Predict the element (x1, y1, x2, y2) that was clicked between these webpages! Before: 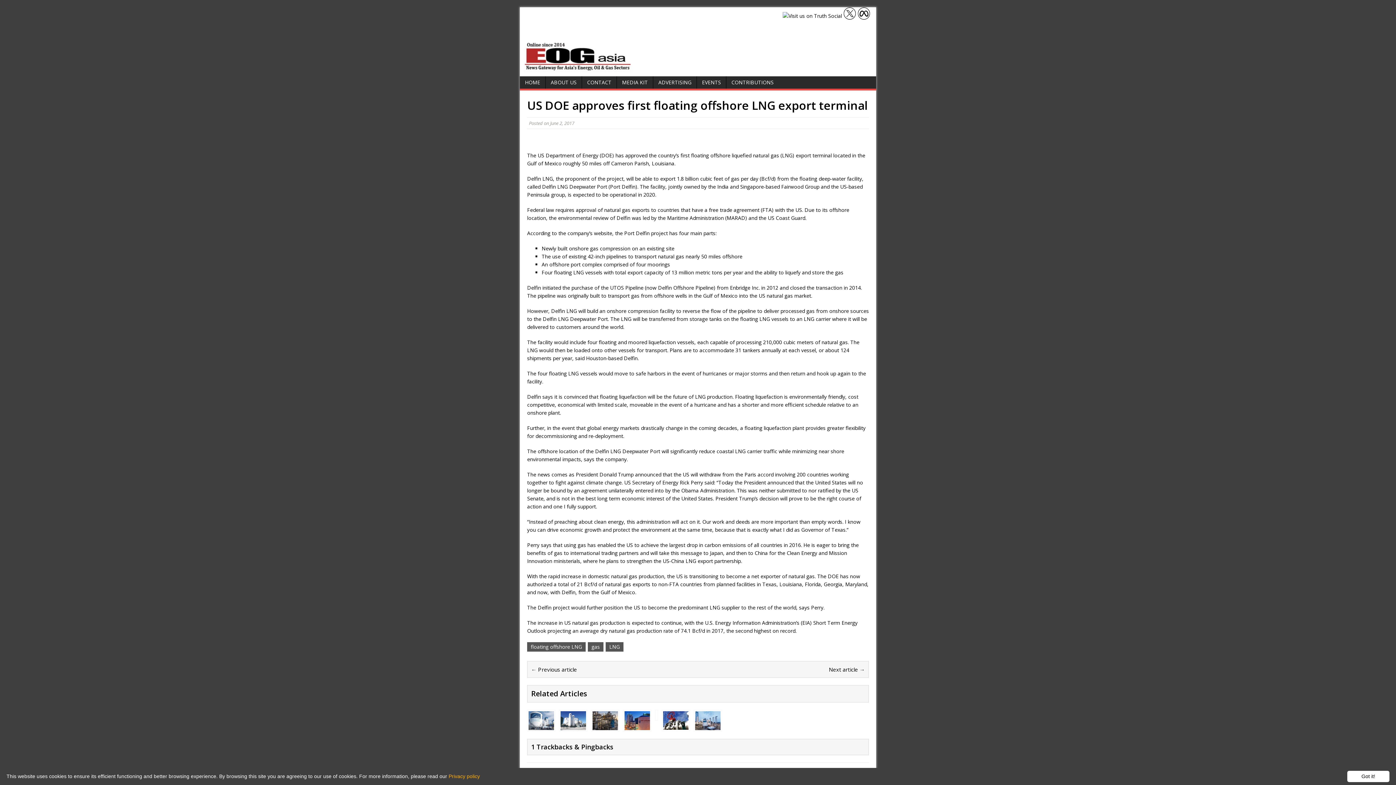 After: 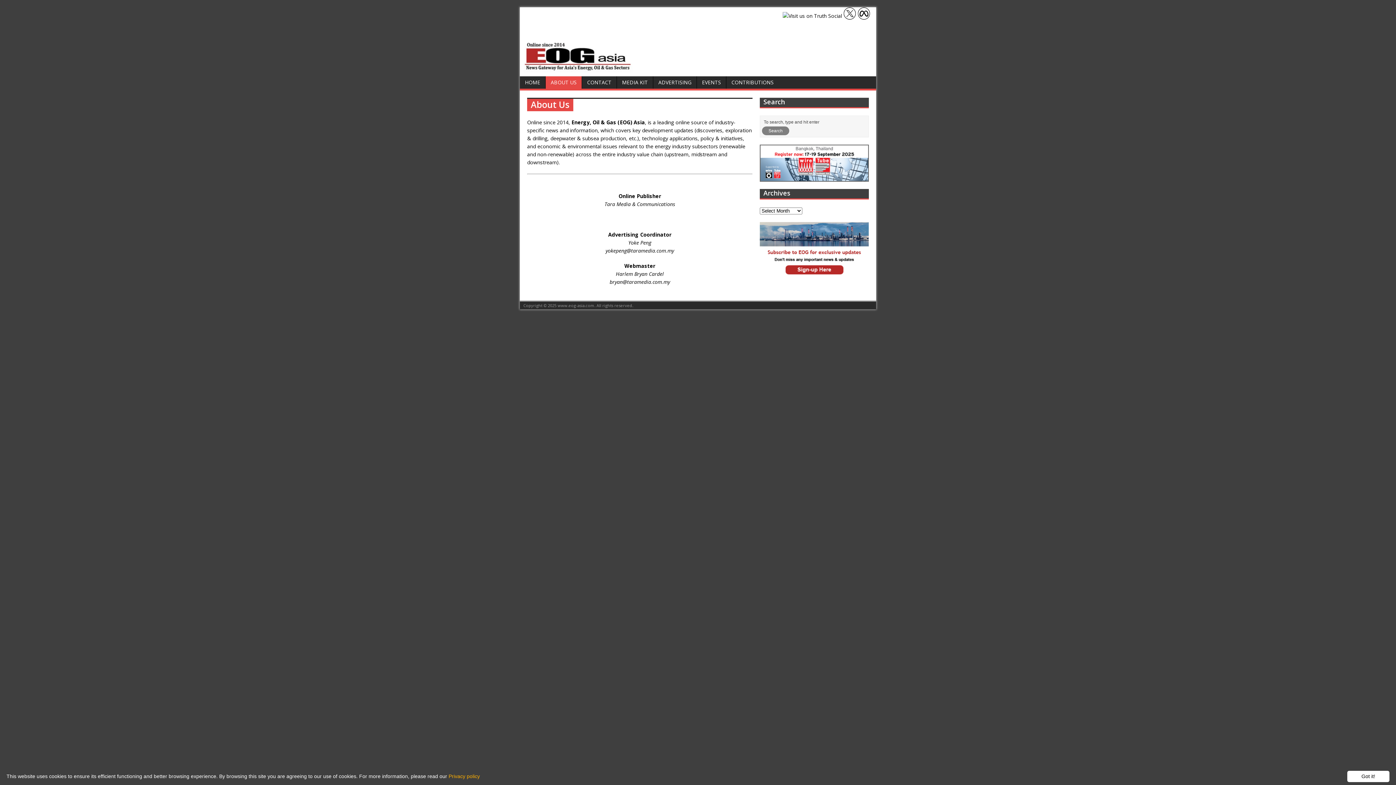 Action: bbox: (545, 76, 581, 88) label: ABOUT US